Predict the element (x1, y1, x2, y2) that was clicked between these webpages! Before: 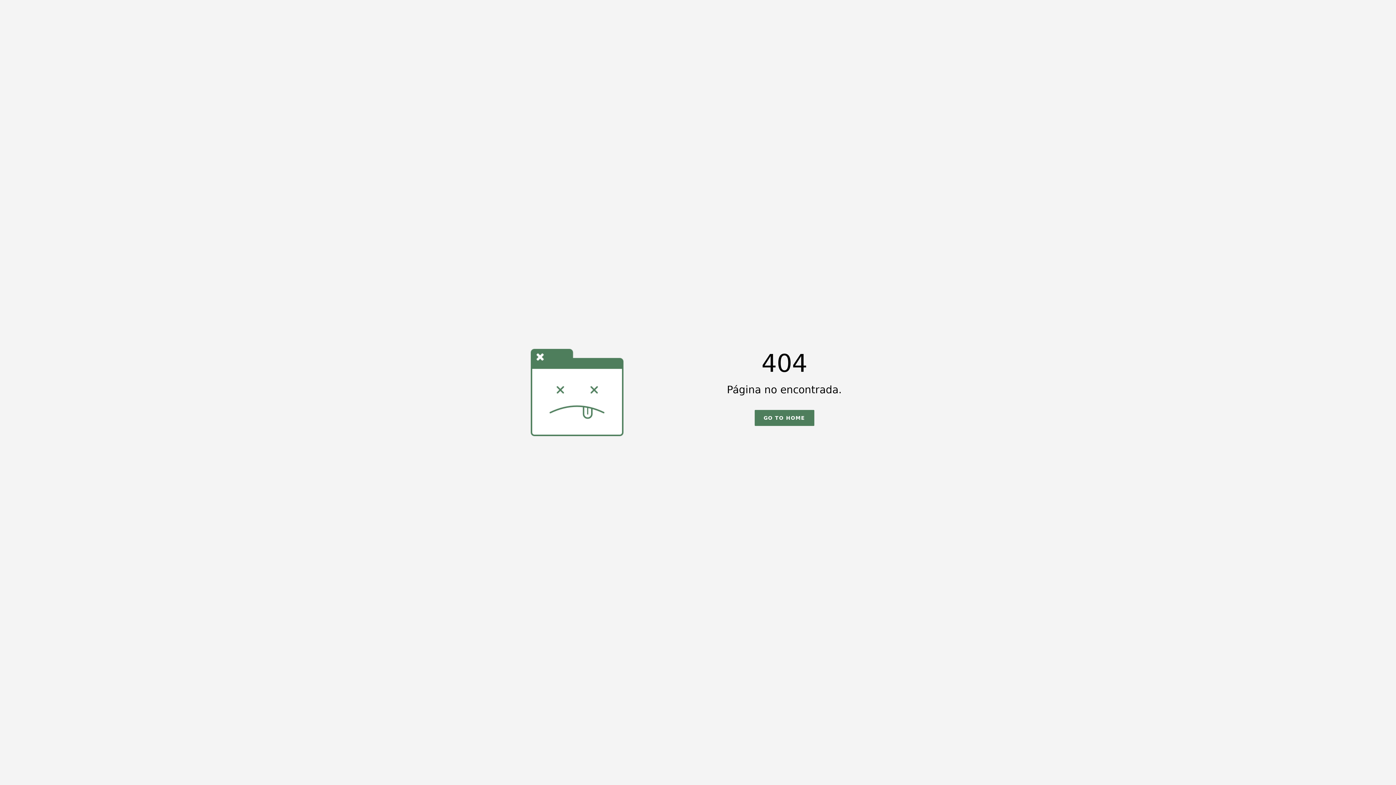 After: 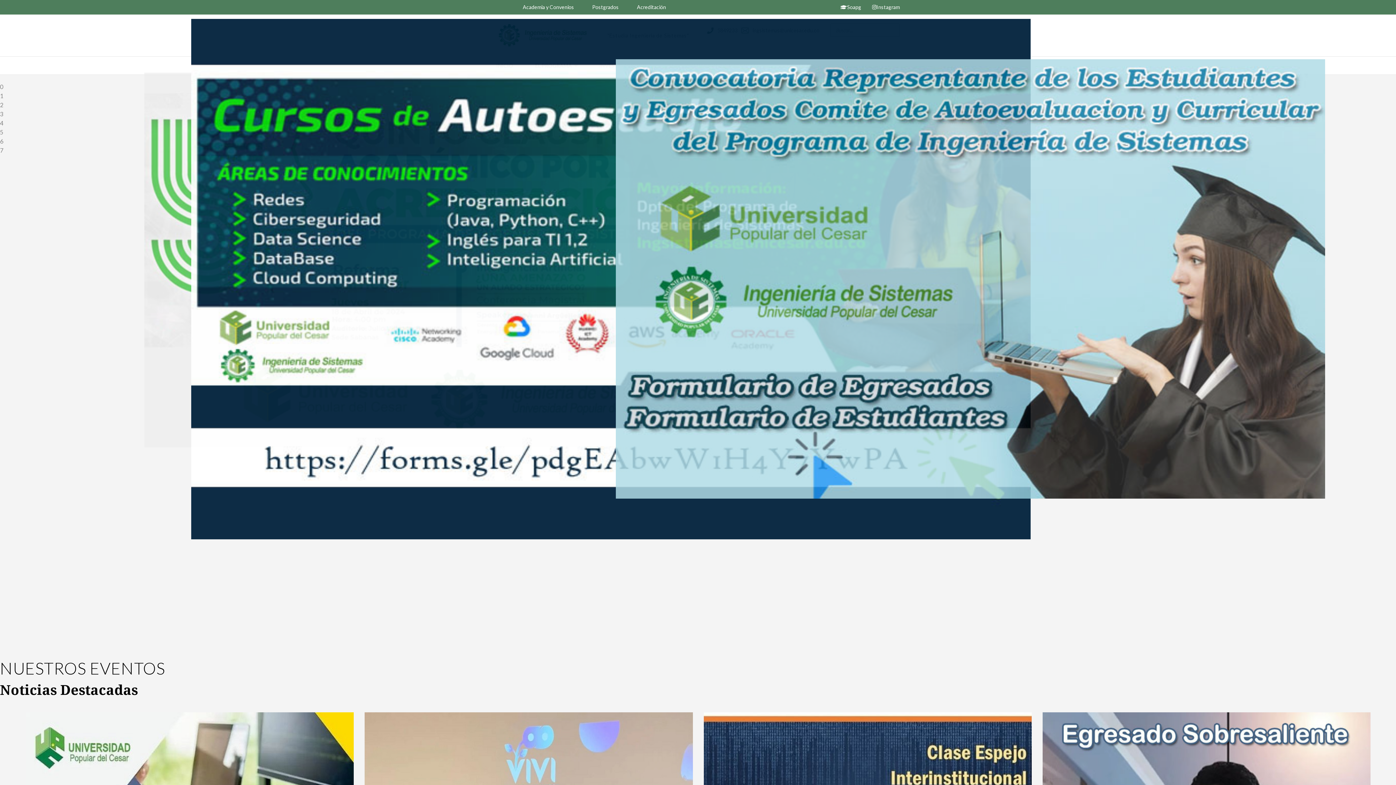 Action: label: GO TO HOME bbox: (754, 410, 814, 426)